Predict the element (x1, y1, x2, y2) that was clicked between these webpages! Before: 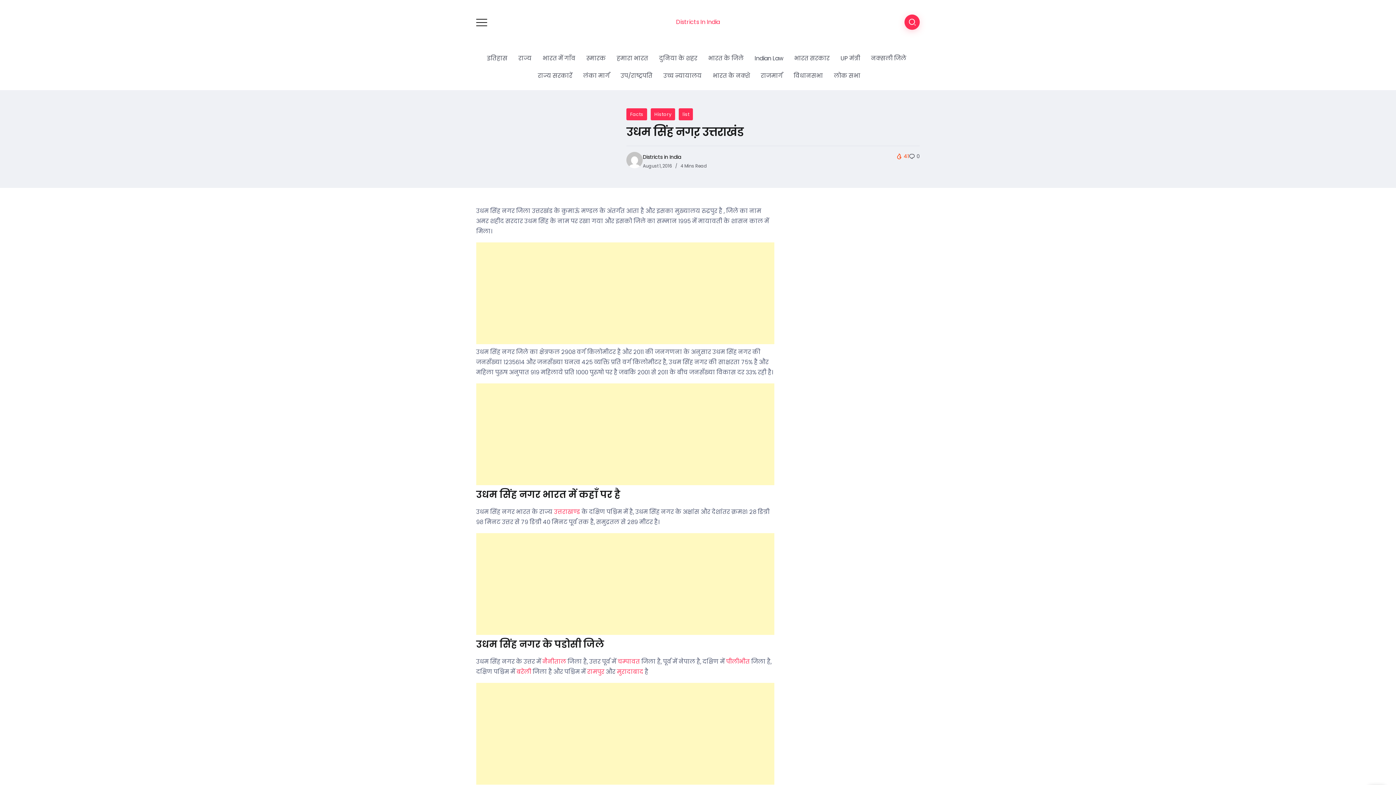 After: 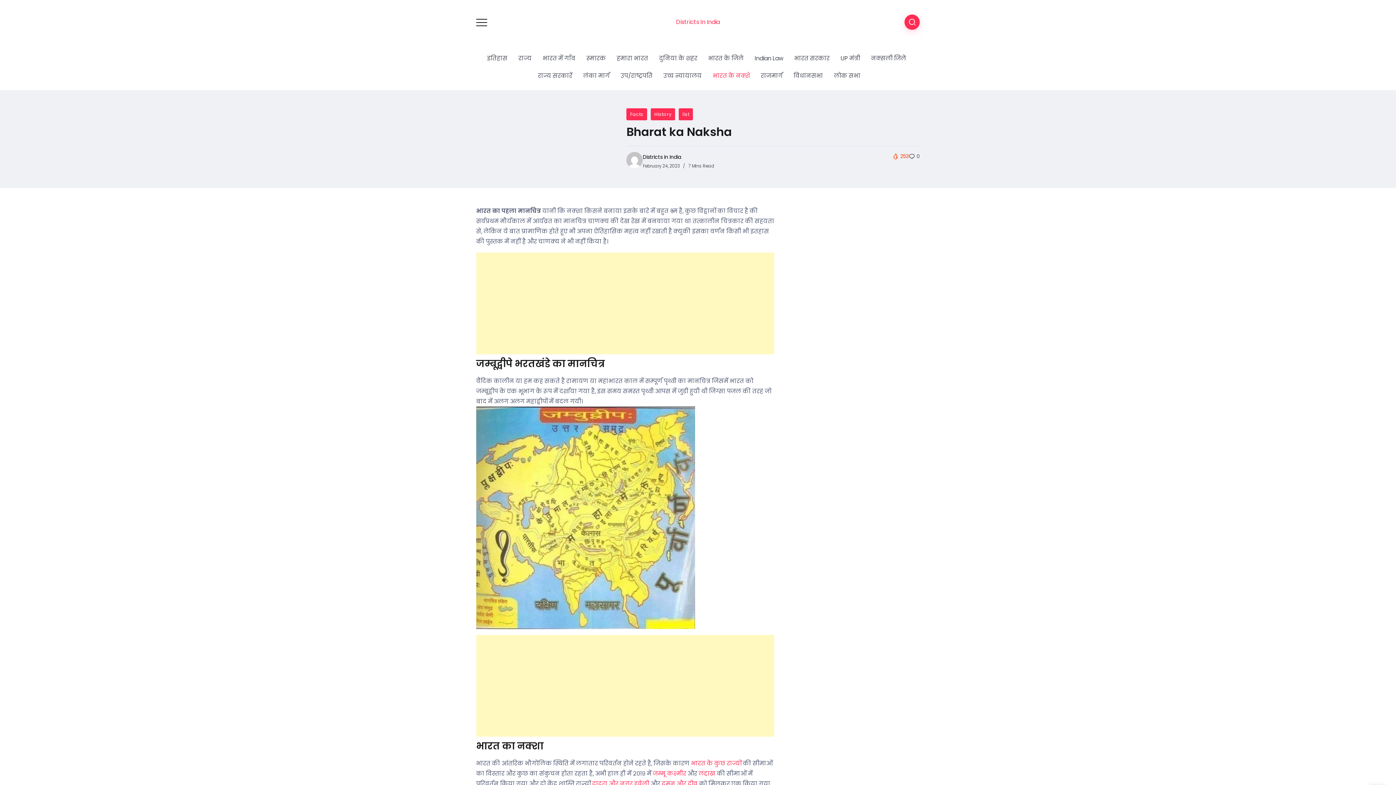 Action: label: भारत के नक्शे bbox: (710, 70, 753, 81)